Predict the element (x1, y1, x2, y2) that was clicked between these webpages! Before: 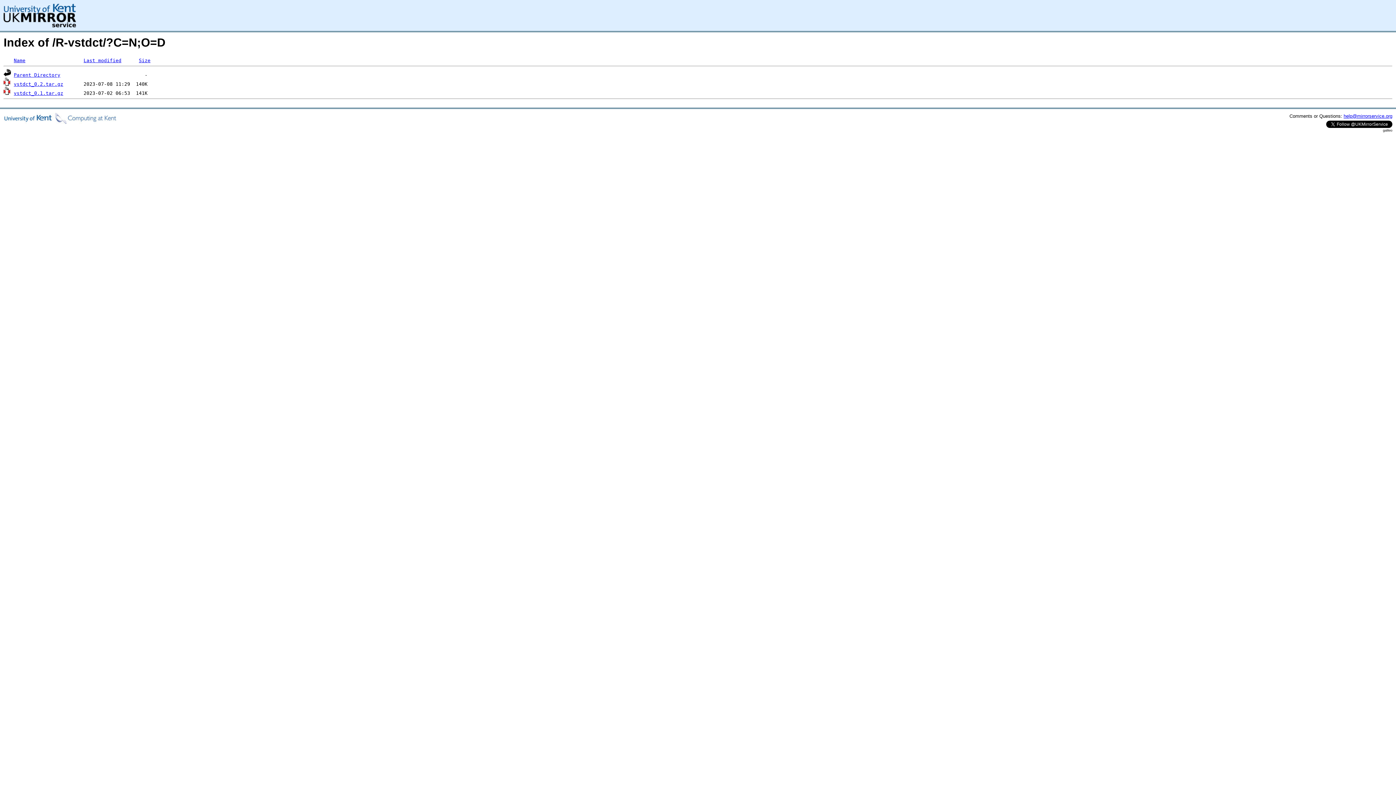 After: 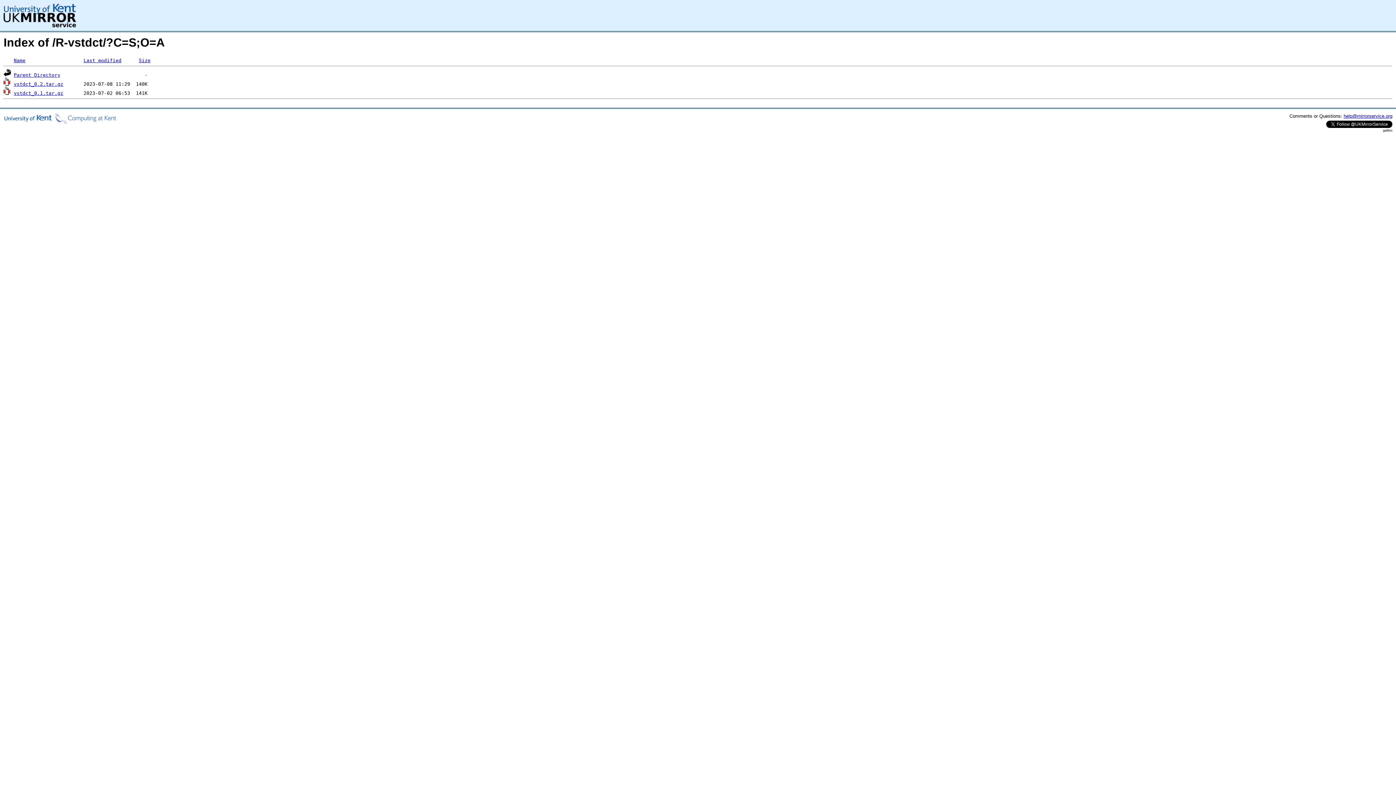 Action: bbox: (138, 57, 150, 63) label: Size